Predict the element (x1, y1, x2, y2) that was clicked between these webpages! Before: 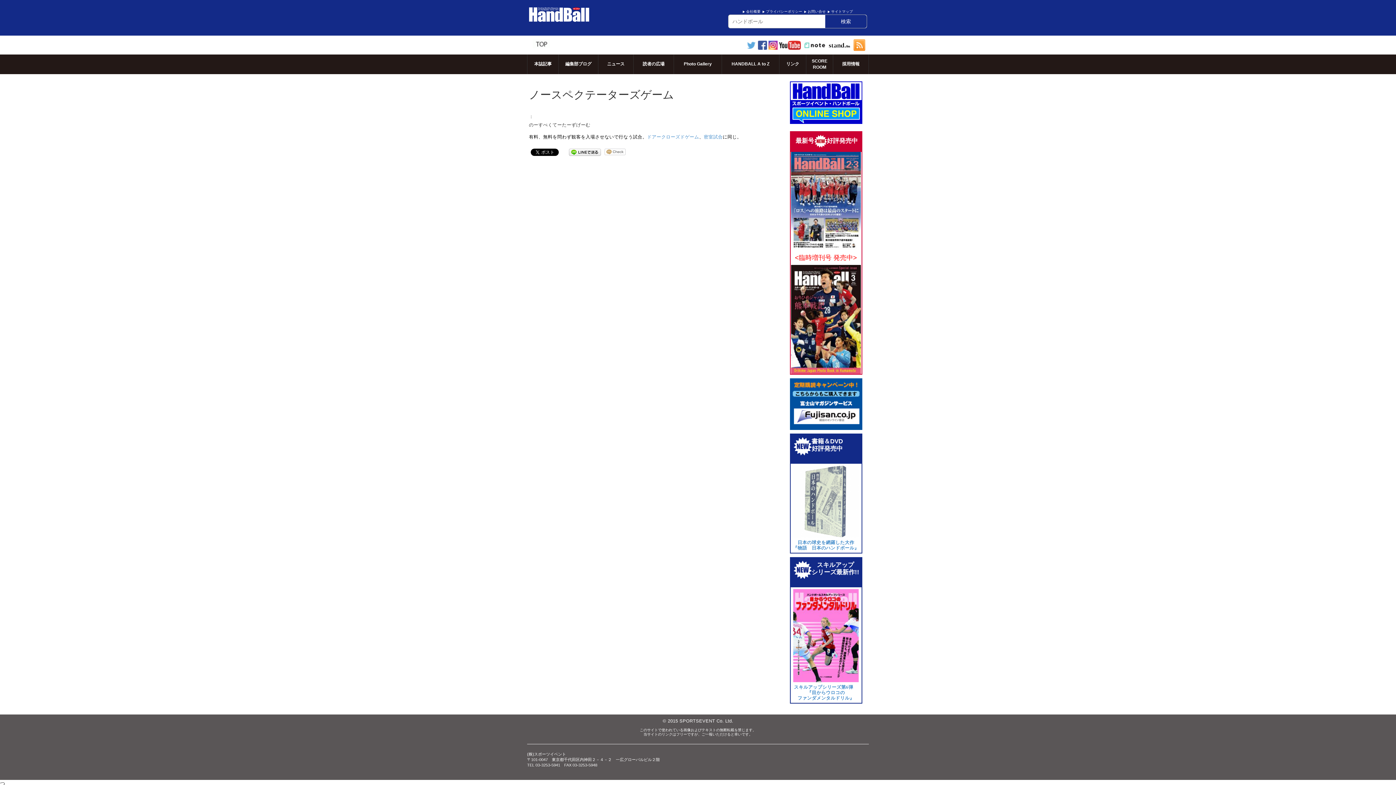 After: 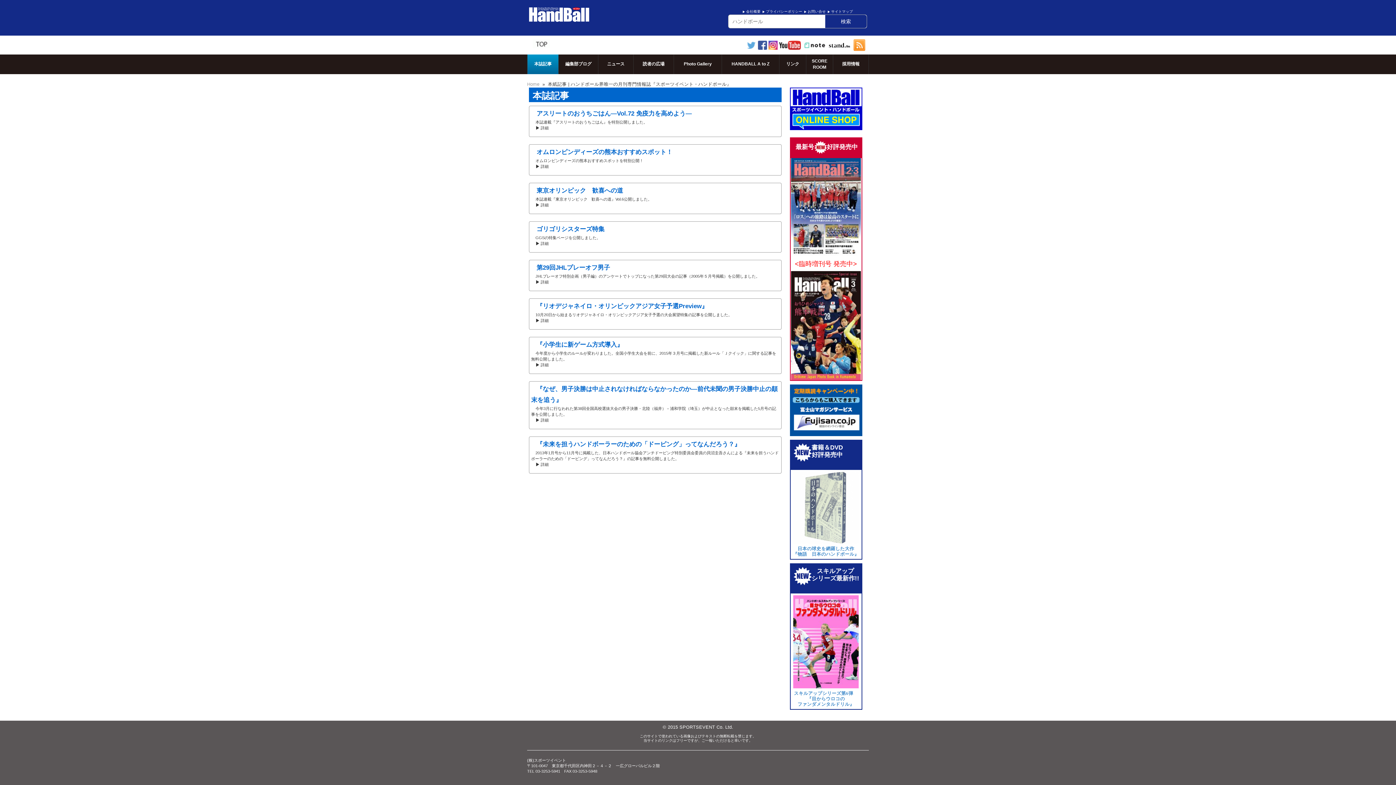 Action: label: 本誌記事 bbox: (527, 57, 558, 70)